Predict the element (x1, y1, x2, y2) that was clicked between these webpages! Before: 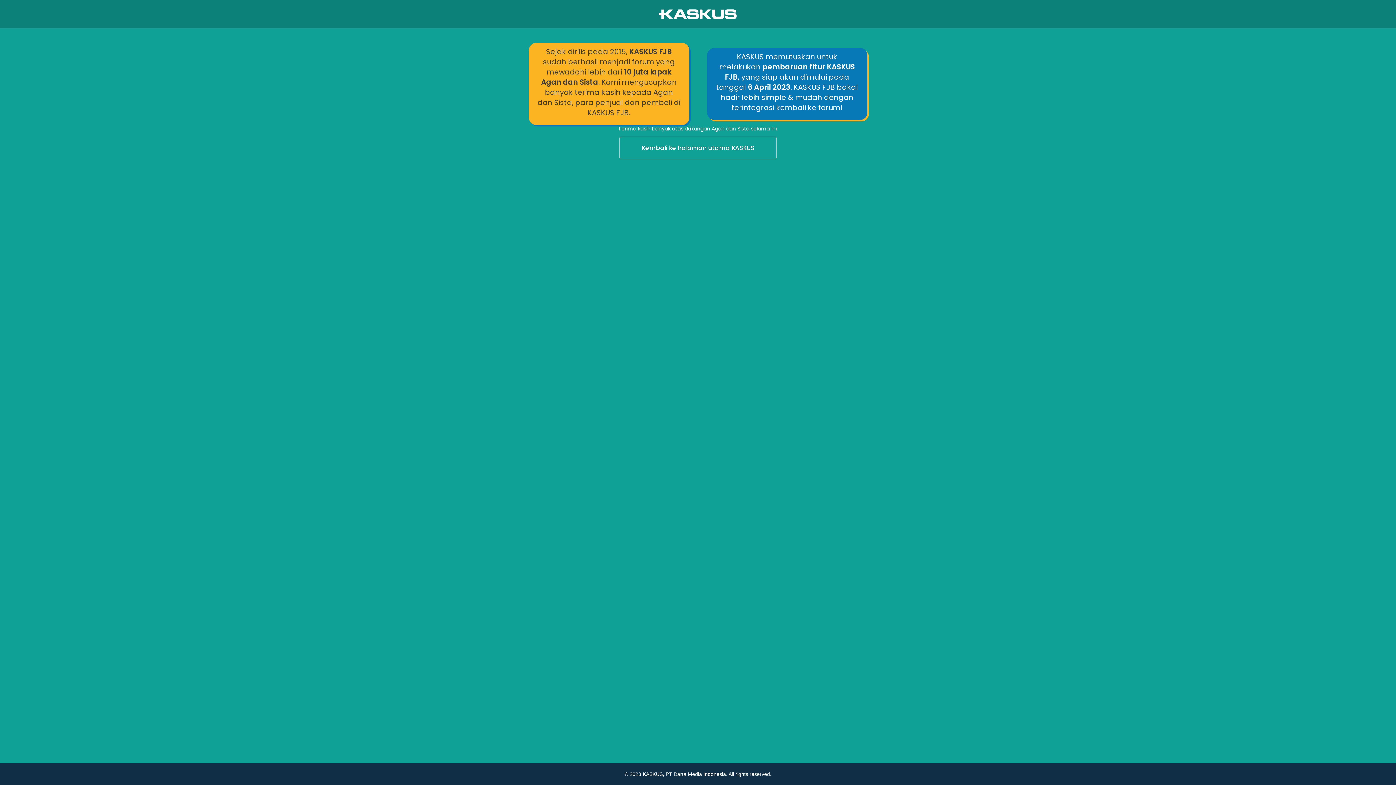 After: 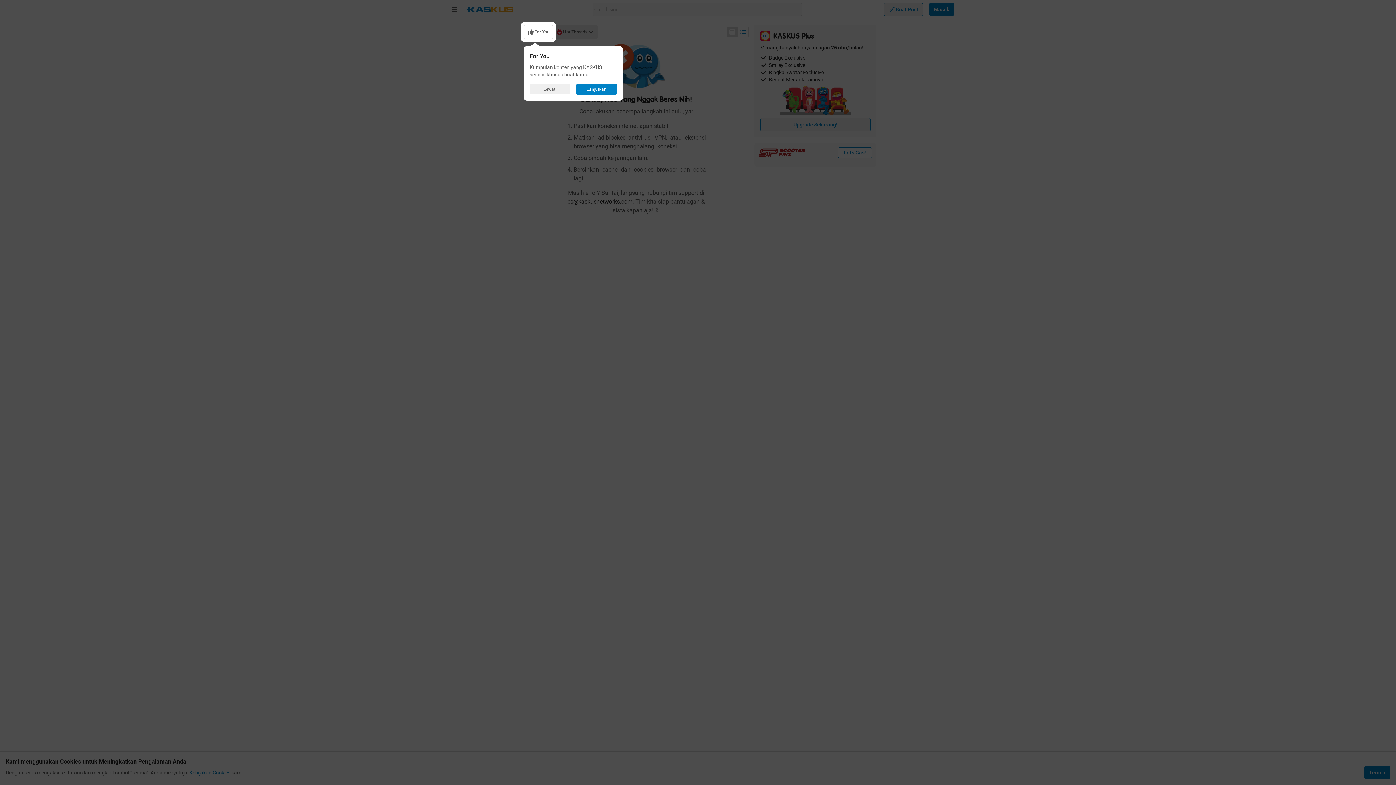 Action: label: Kembali ke halaman utama KASKUS bbox: (0, 136, 1396, 160)